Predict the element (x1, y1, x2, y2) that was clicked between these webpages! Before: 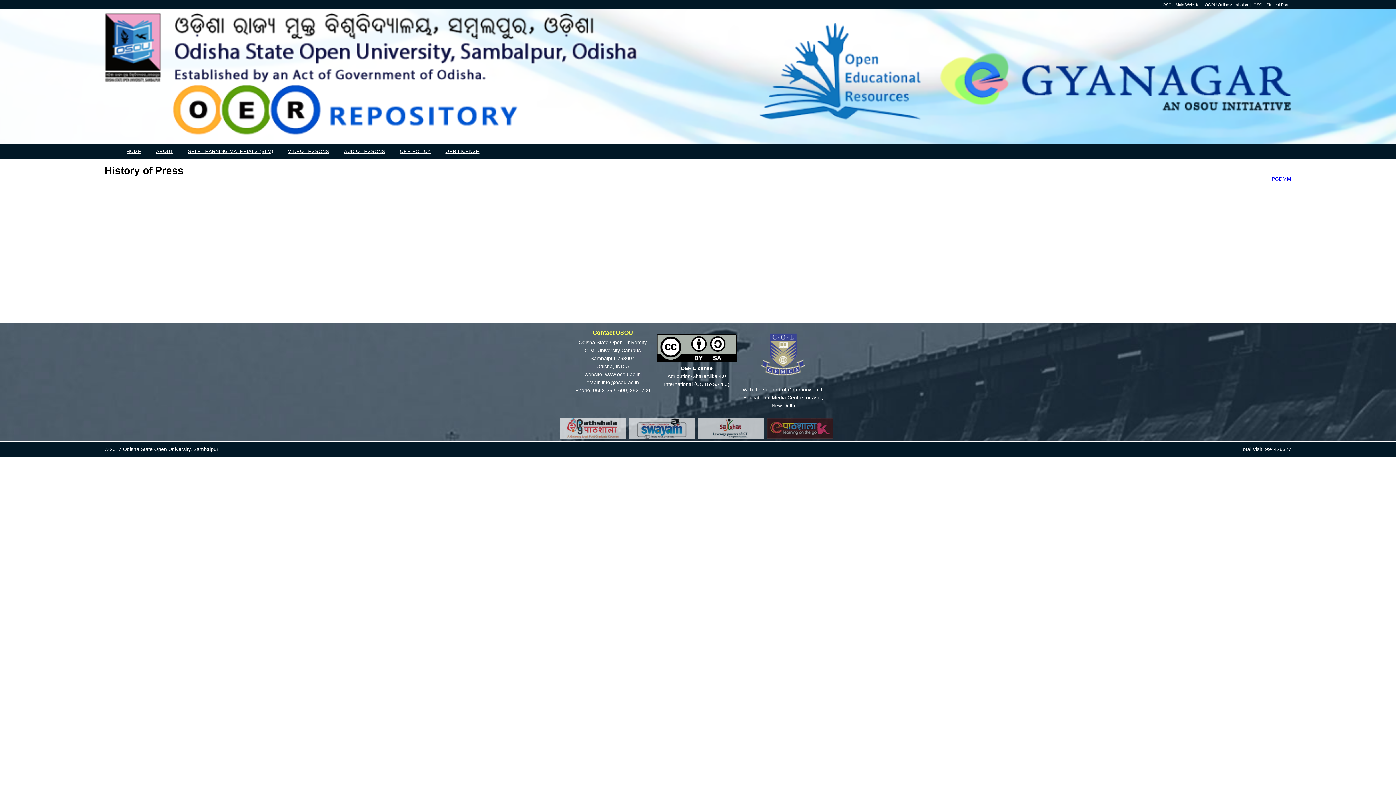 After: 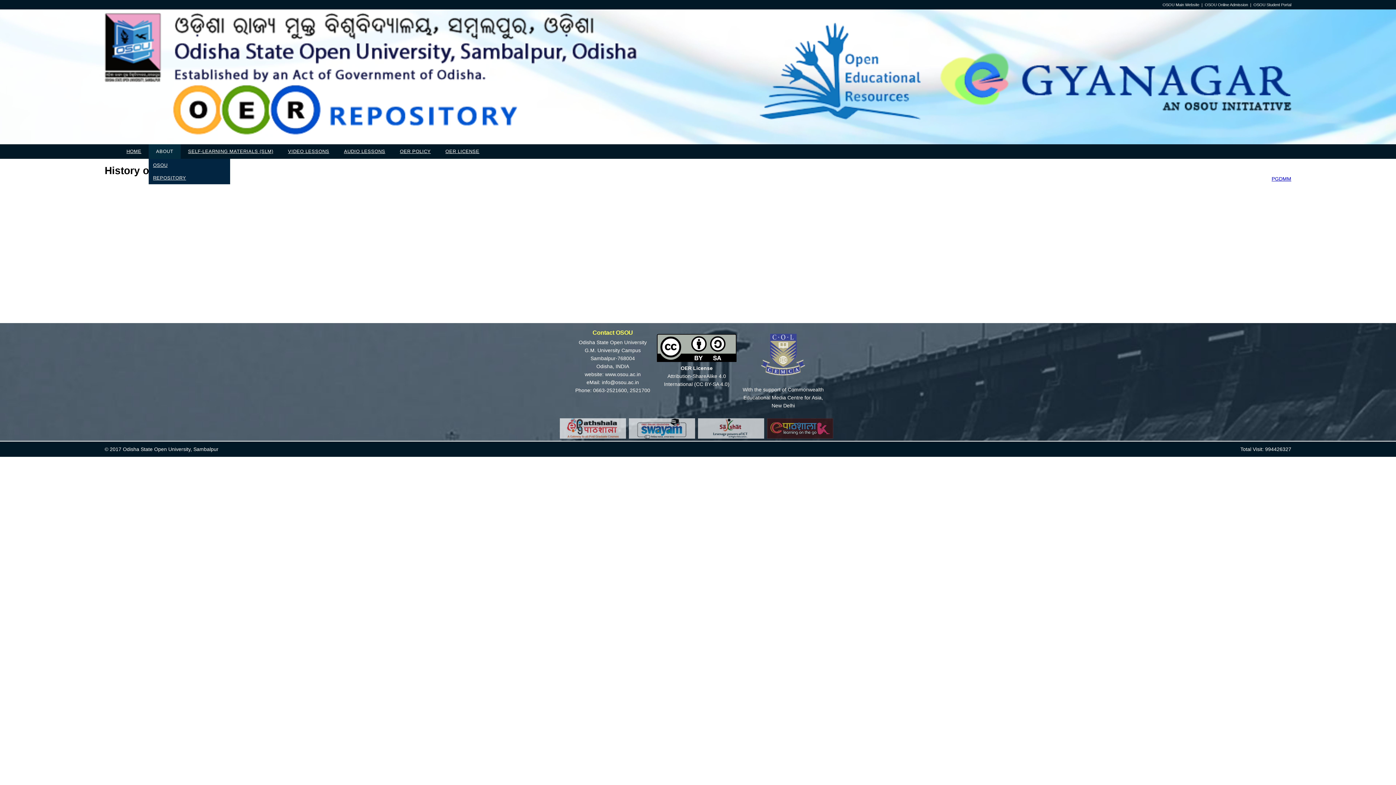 Action: label: ABOUT bbox: (148, 144, 180, 158)